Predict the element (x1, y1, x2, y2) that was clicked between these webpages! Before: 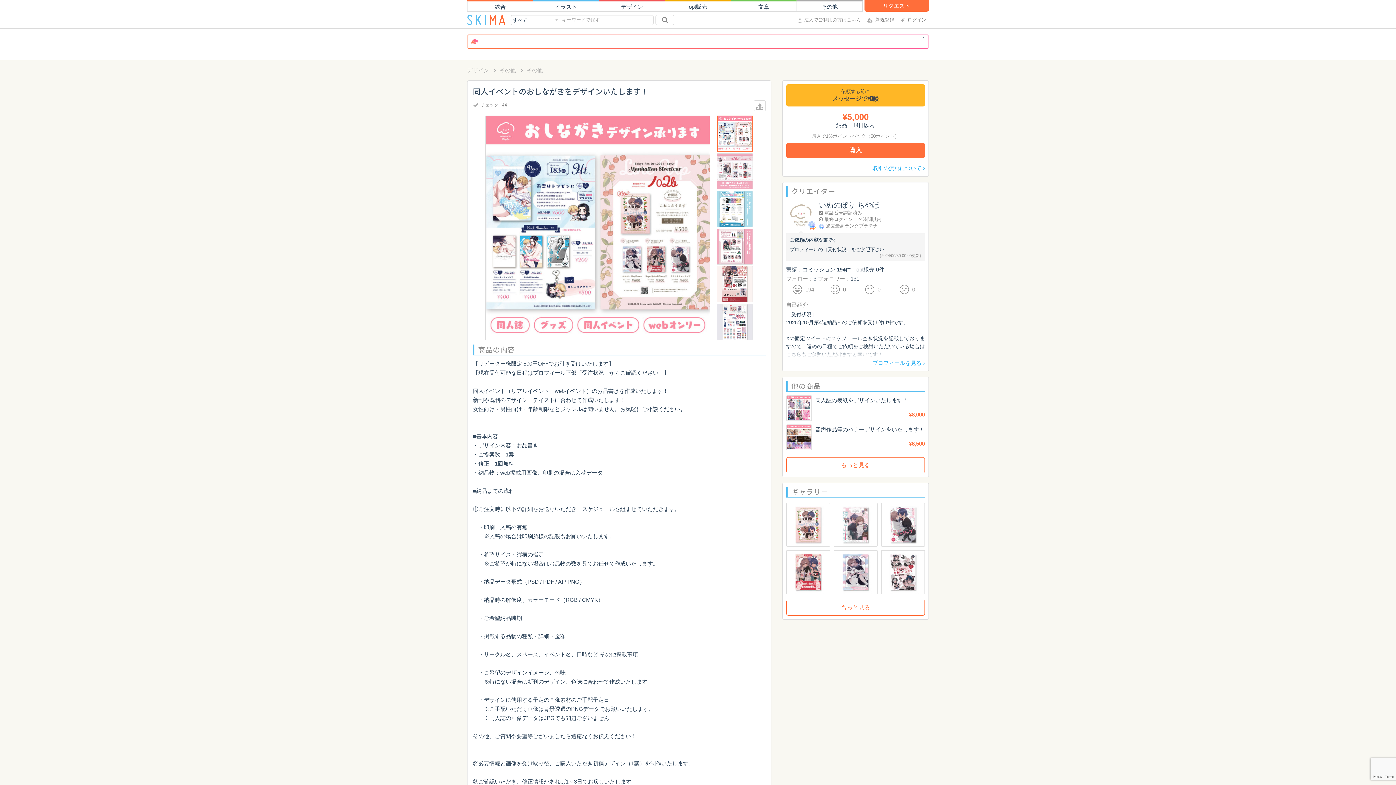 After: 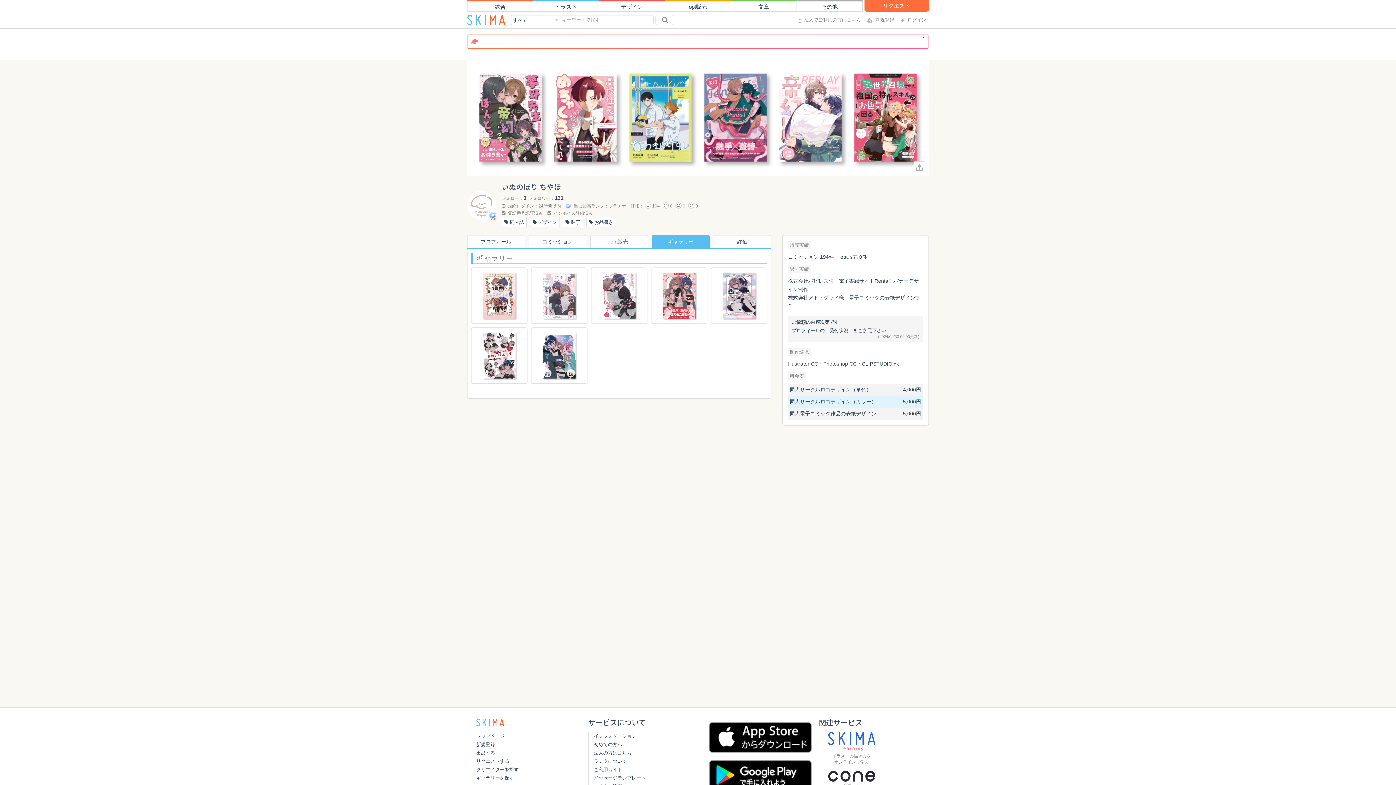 Action: bbox: (786, 599, 925, 615) label: もっと見る